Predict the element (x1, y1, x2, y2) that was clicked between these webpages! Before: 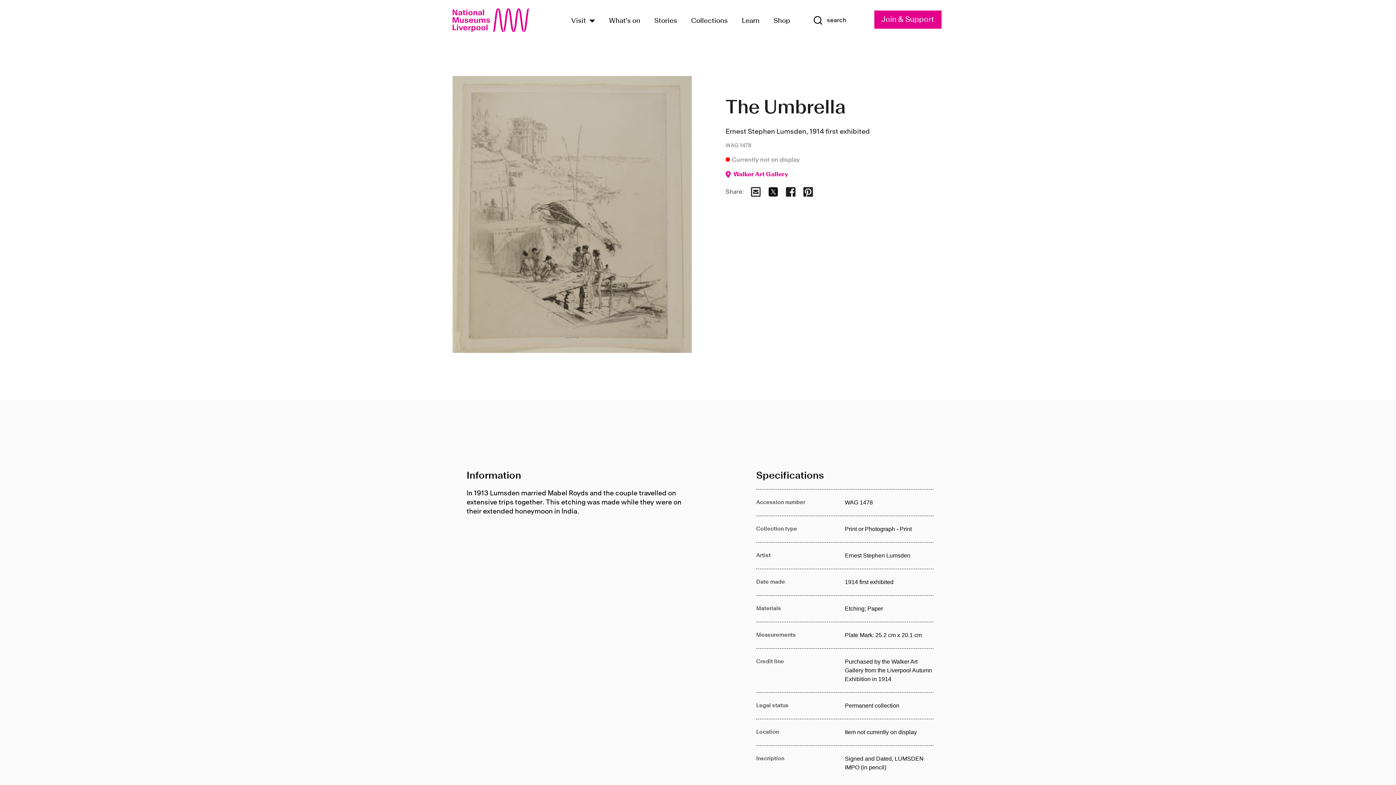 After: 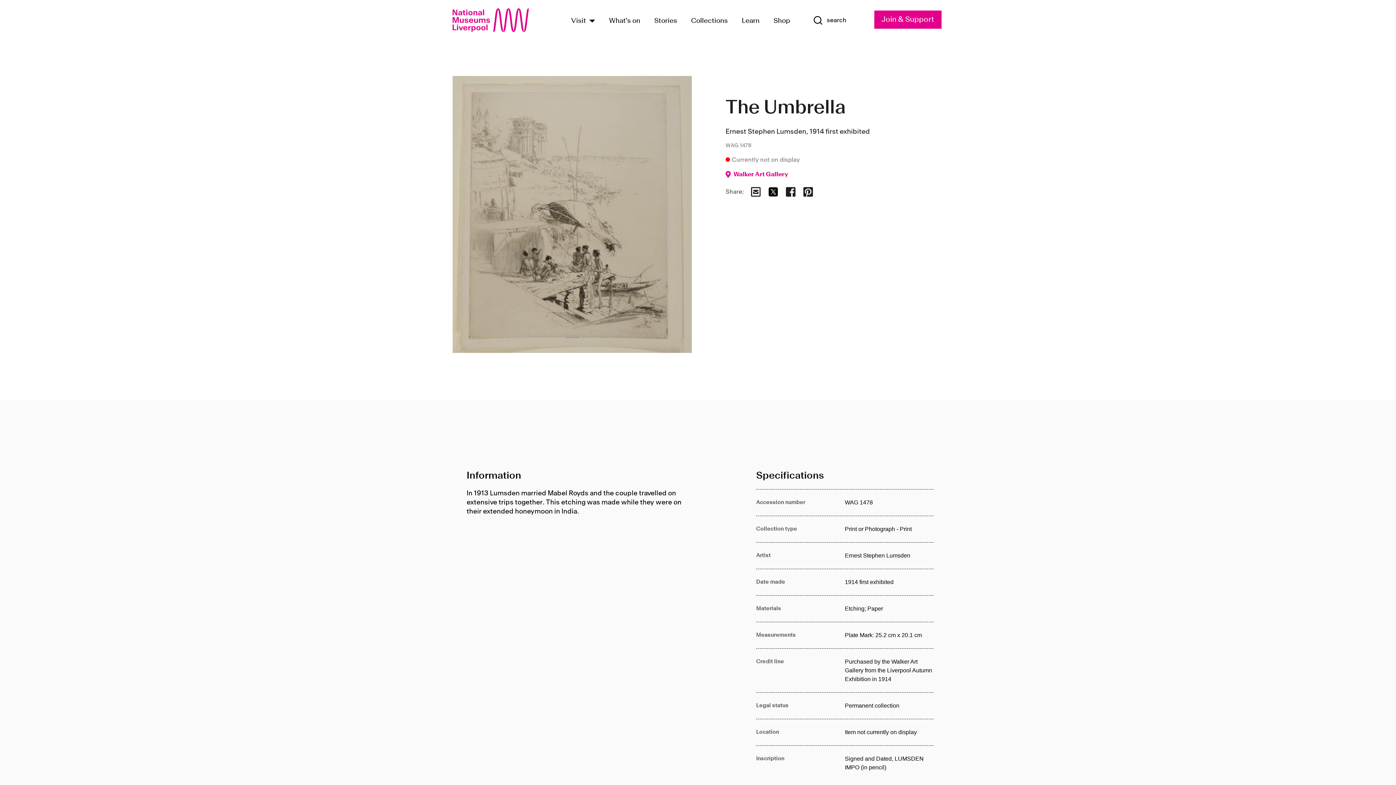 Action: bbox: (767, 186, 778, 197) label: Share via Twitter